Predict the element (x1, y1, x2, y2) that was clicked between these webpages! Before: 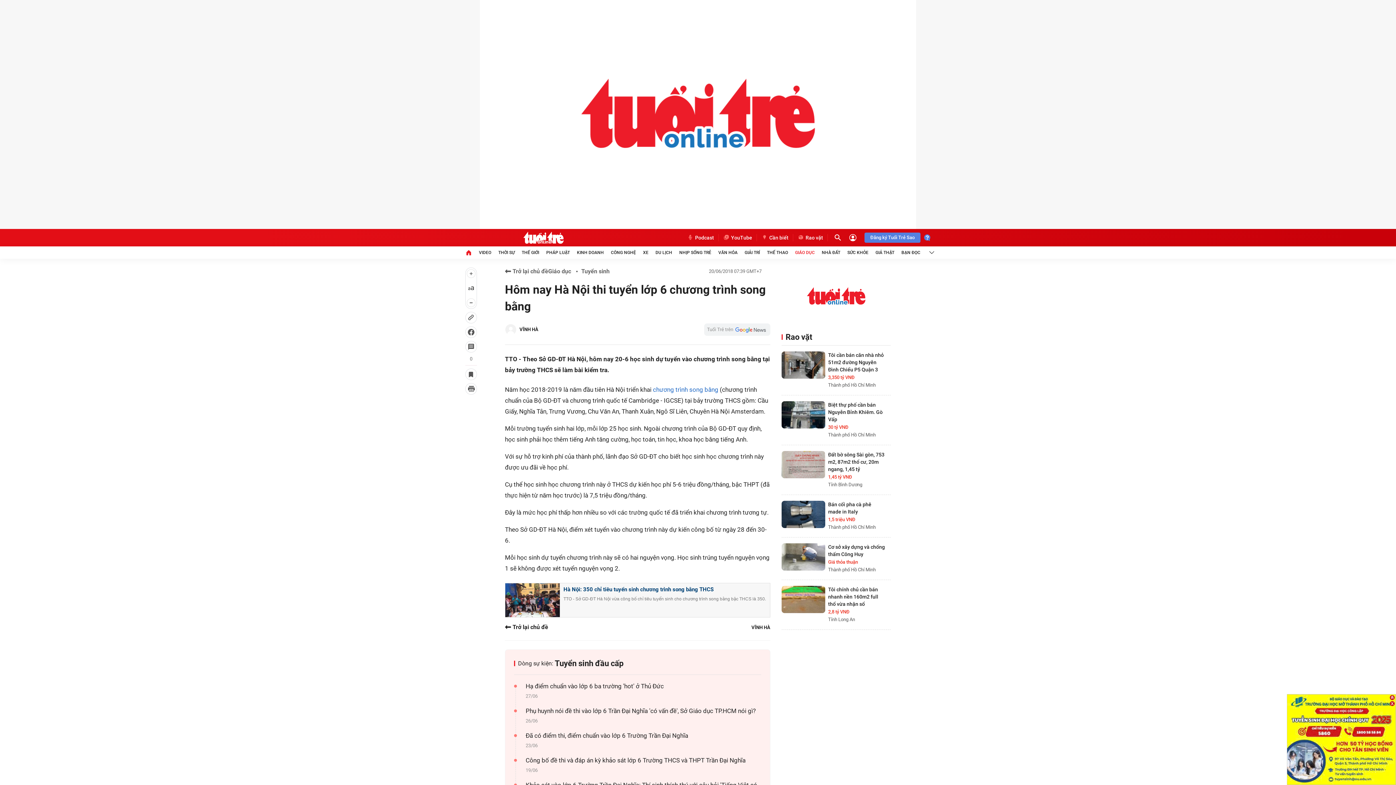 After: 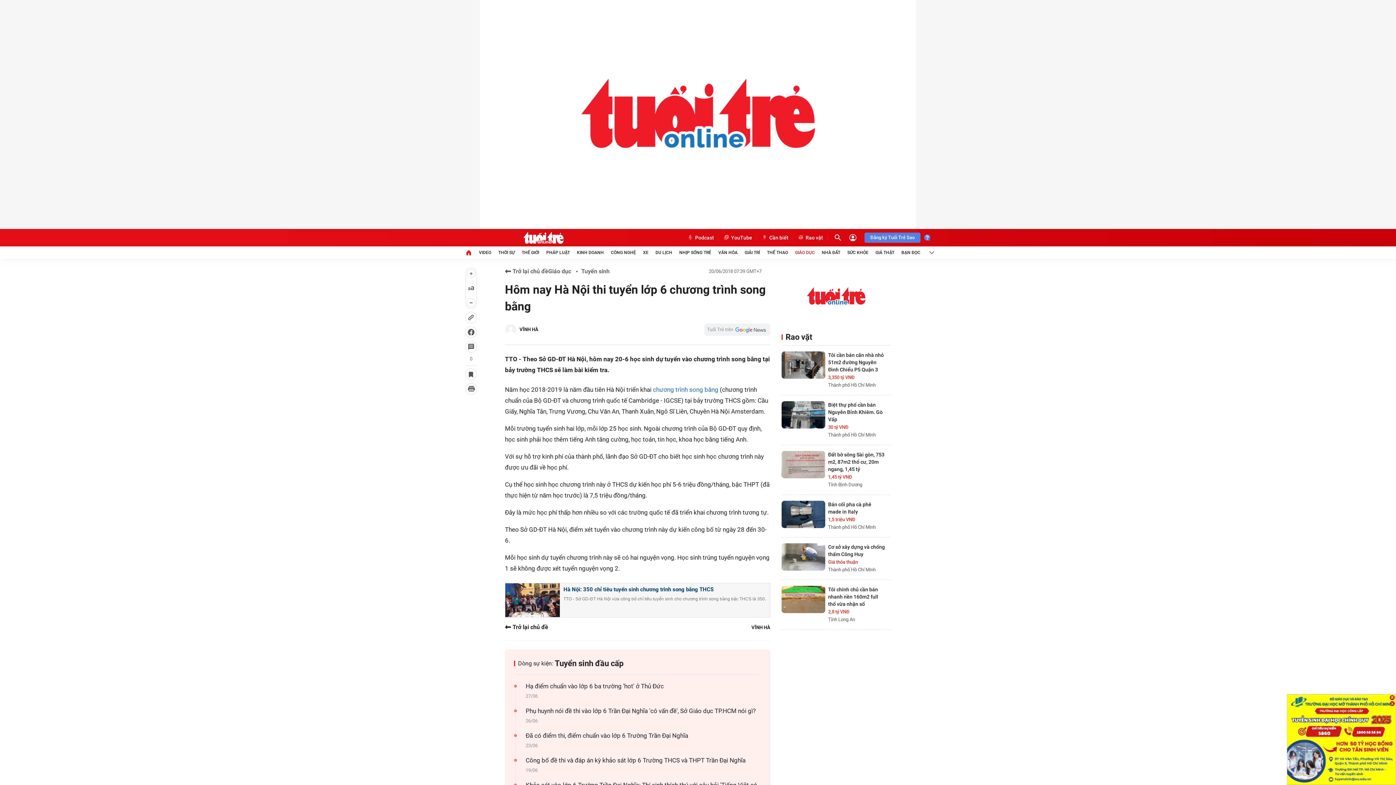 Action: bbox: (781, 500, 825, 528)